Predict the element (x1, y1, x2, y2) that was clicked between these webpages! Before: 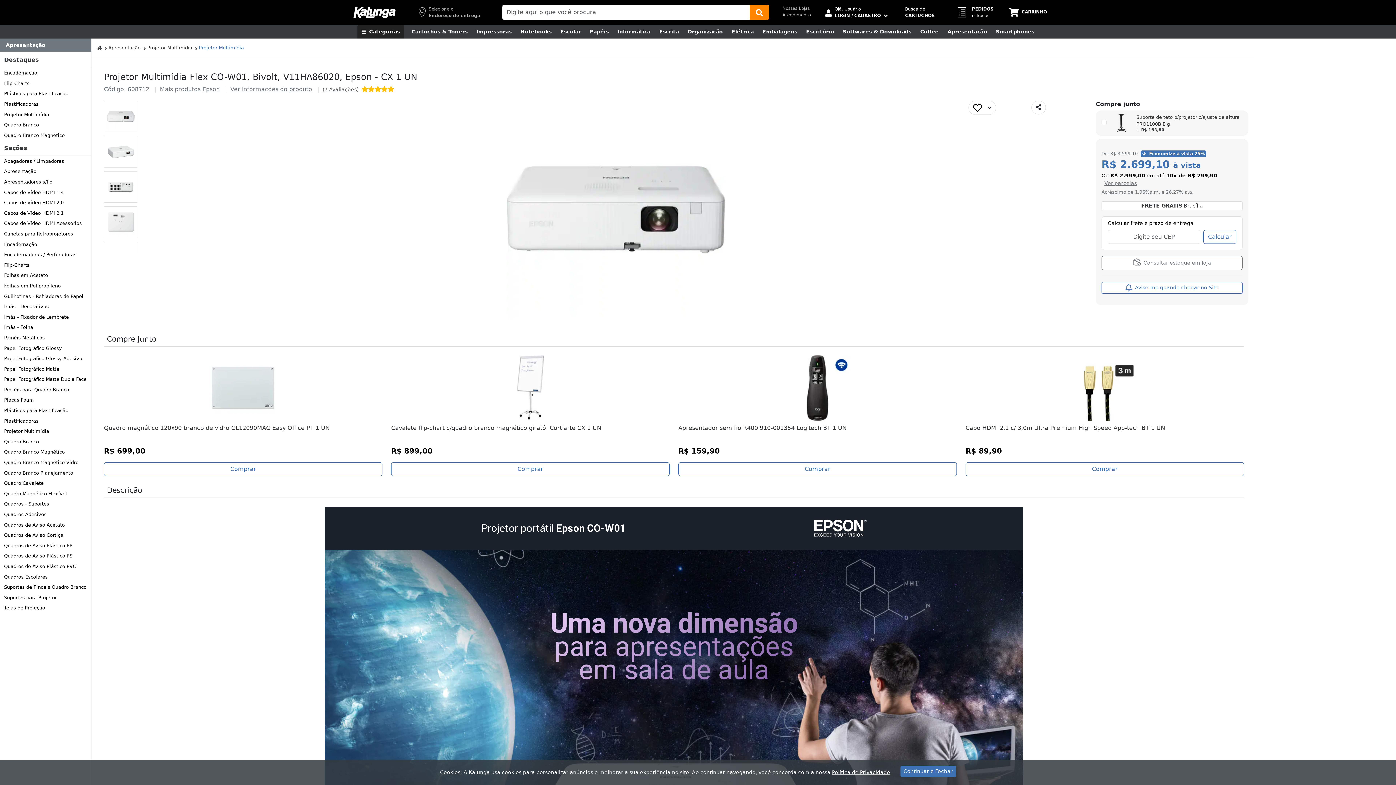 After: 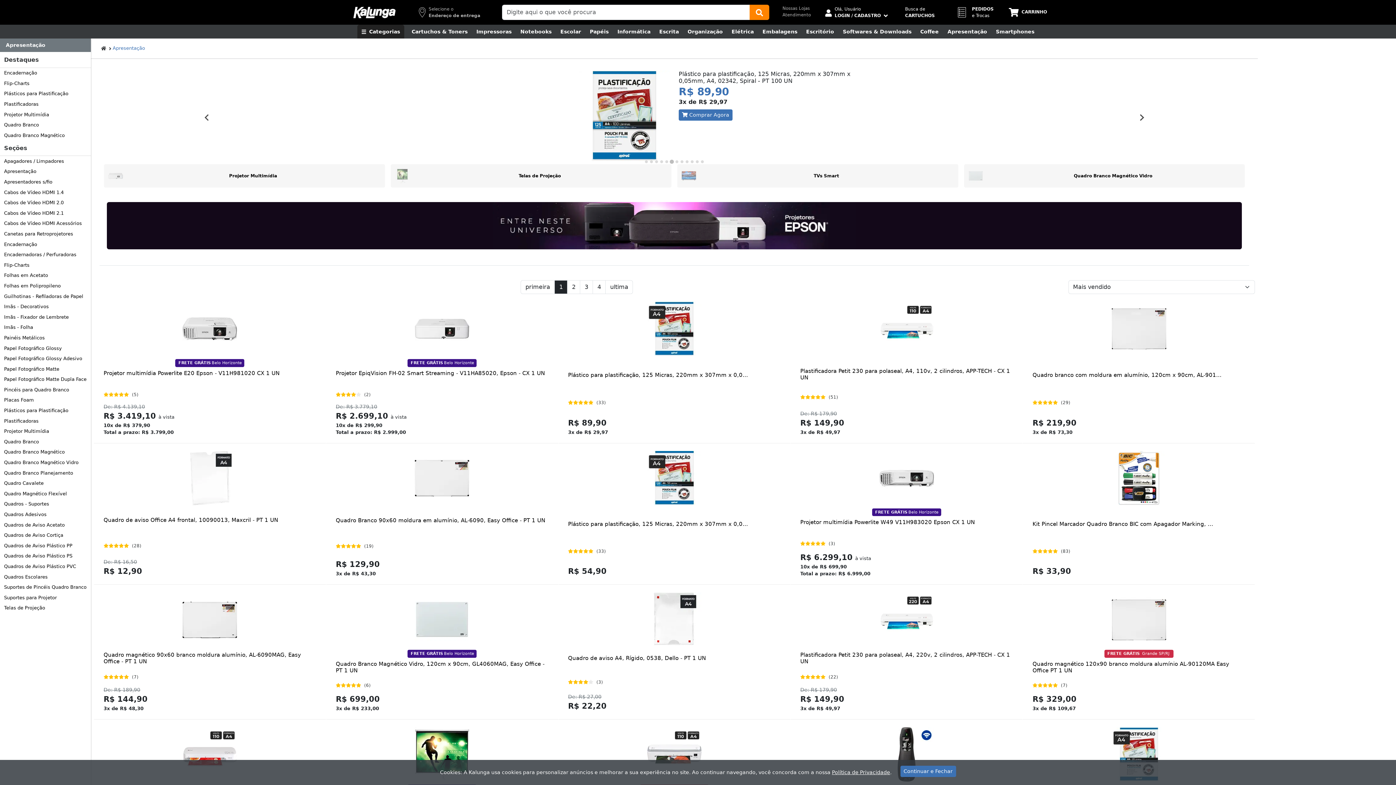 Action: label: Apresentação bbox: (108, 44, 140, 51)